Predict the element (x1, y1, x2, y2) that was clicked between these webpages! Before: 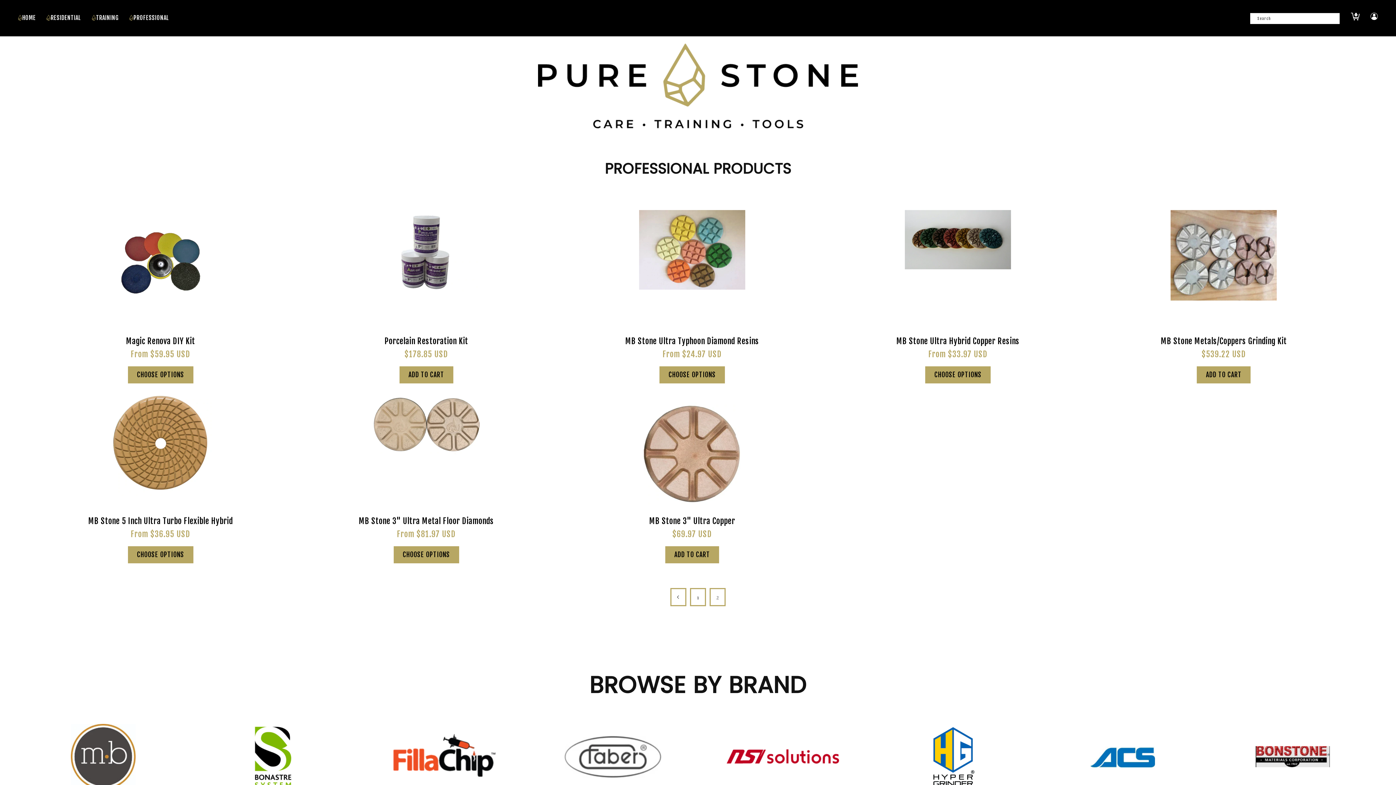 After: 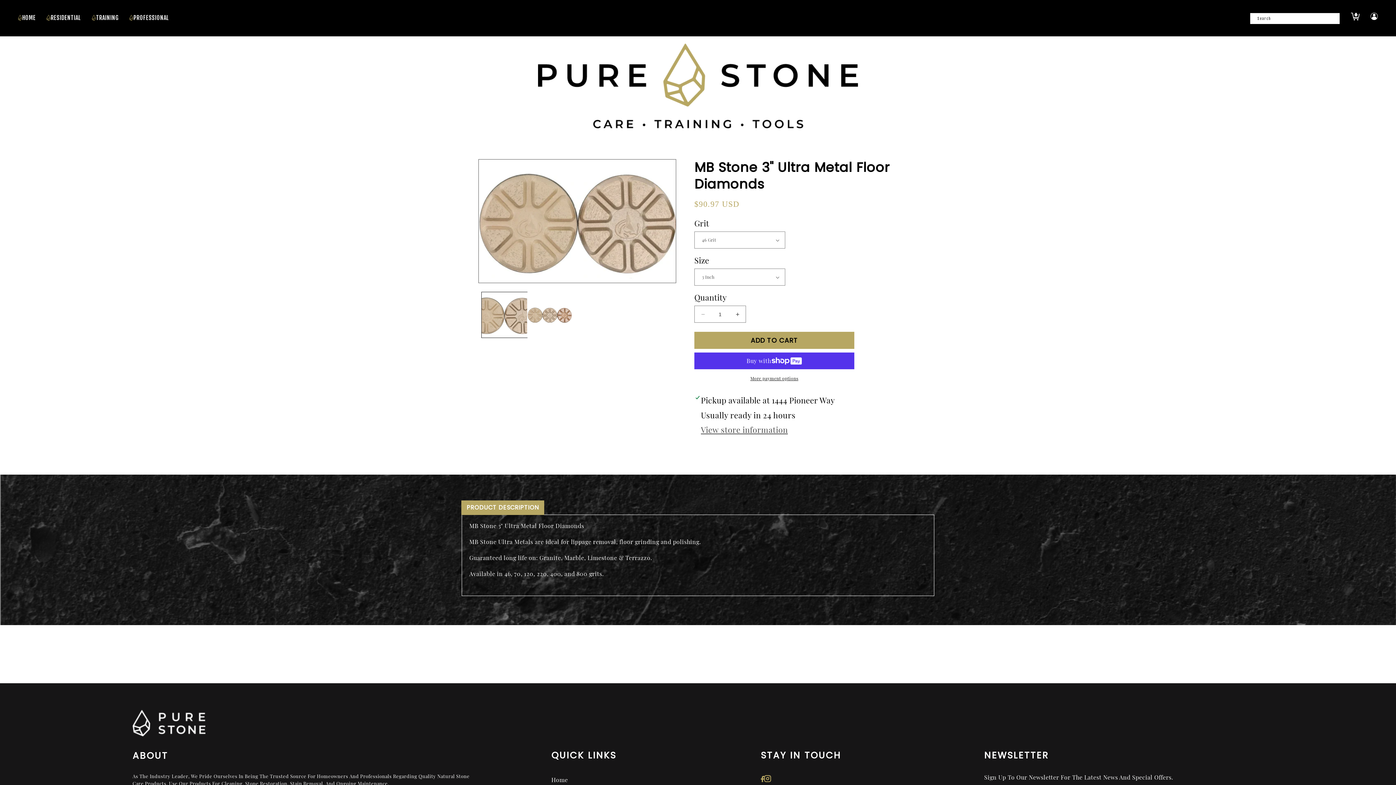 Action: label: MB Stone 3" Ultra Metal Floor Diamonds bbox: (294, 516, 557, 526)